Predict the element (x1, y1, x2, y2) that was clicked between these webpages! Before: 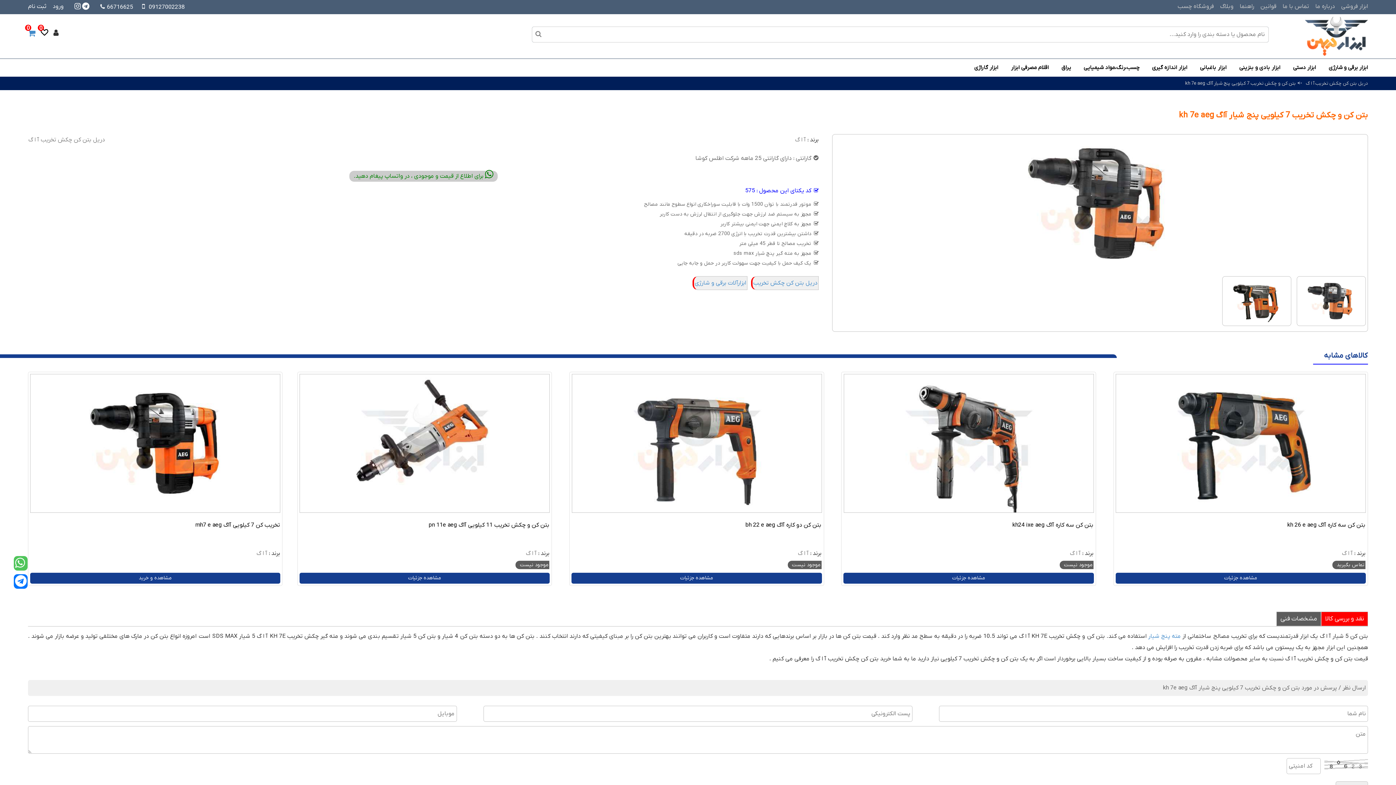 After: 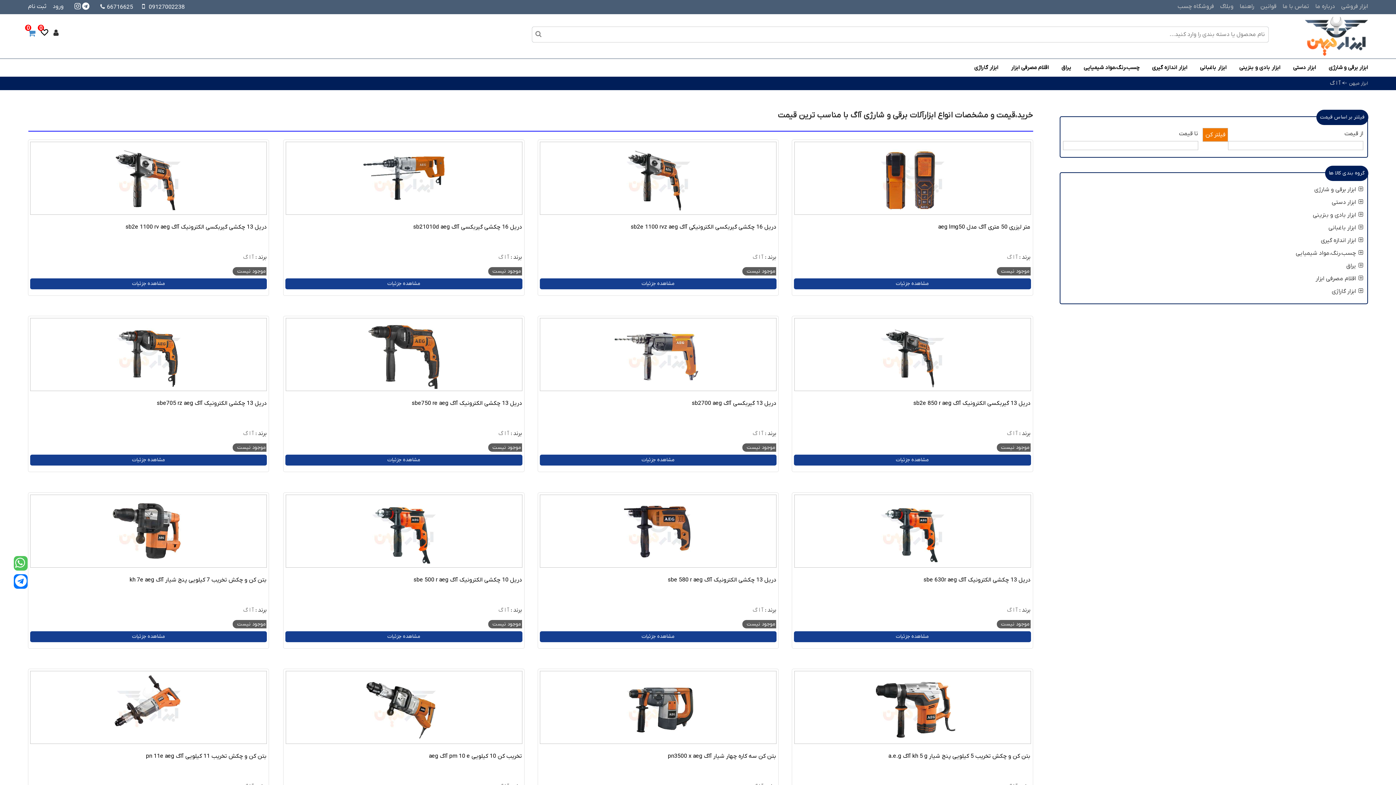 Action: bbox: (1070, 550, 1081, 557) label: آ ا گ